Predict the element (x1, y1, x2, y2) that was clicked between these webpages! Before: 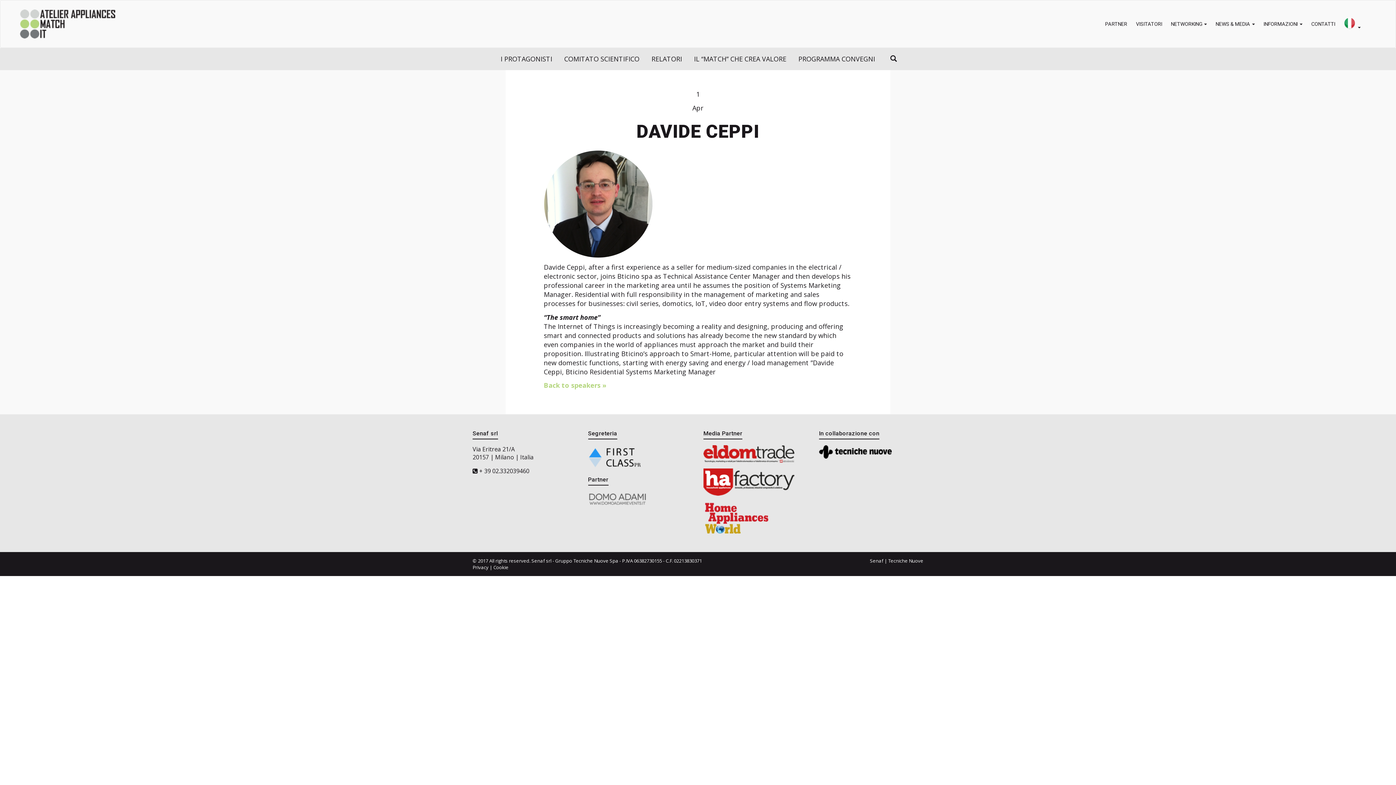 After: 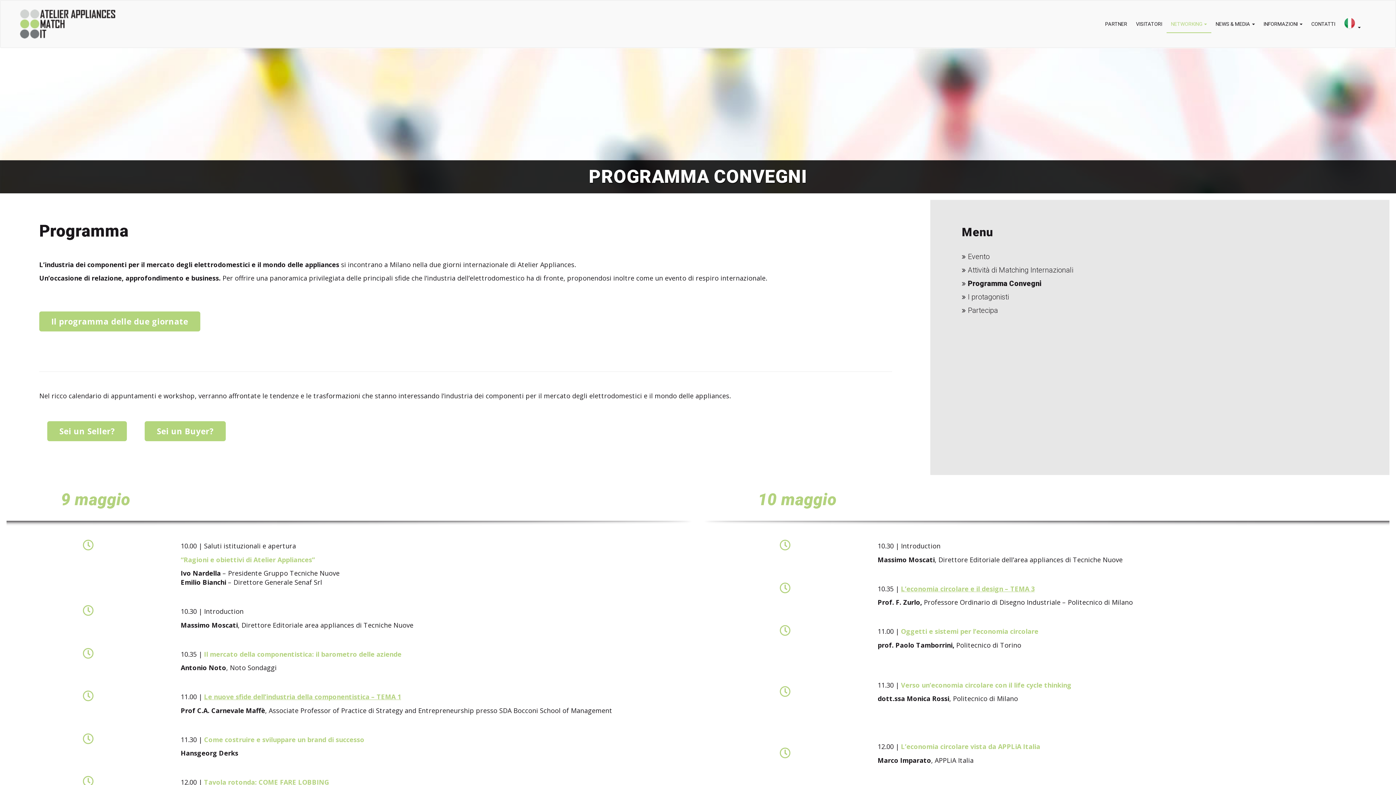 Action: bbox: (798, 54, 875, 63) label: PROGRAMMA CONVEGNI